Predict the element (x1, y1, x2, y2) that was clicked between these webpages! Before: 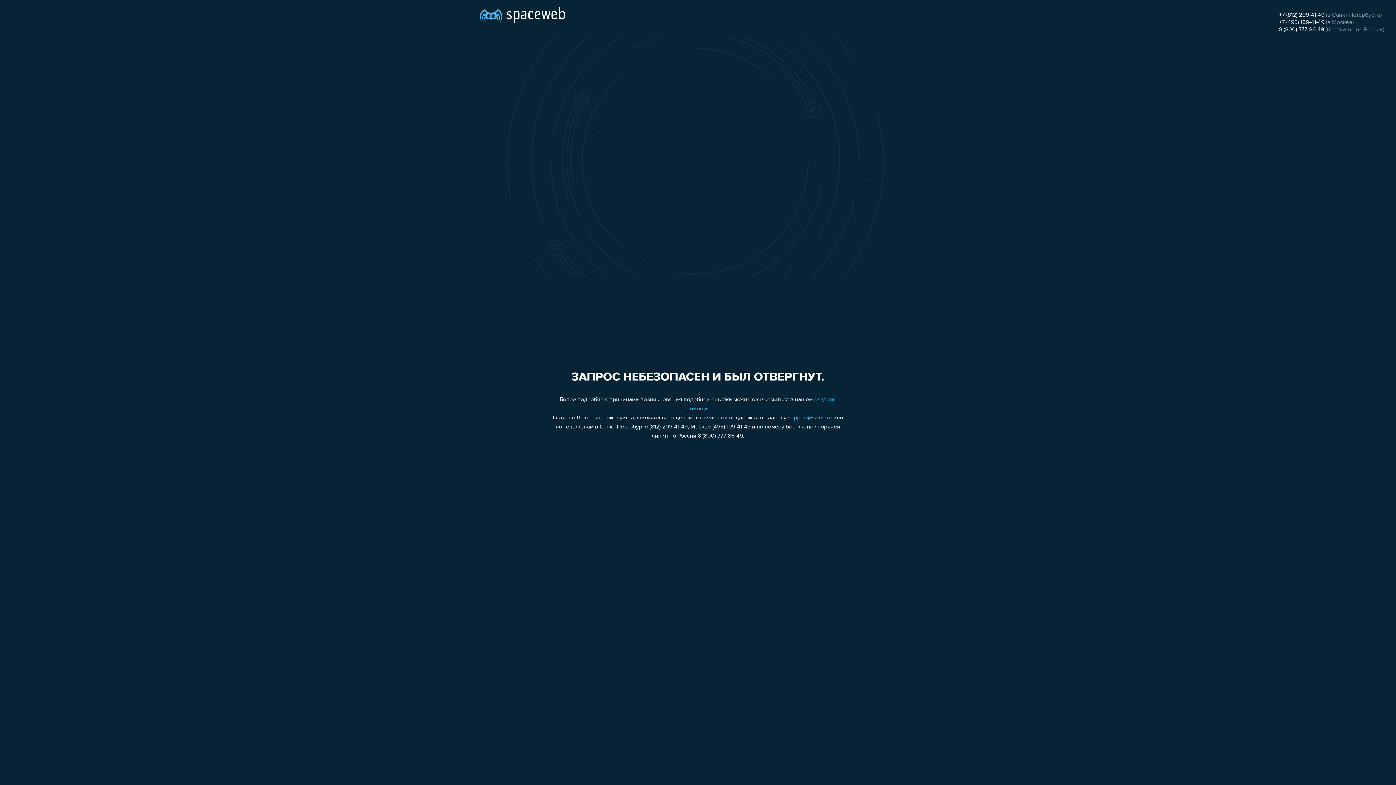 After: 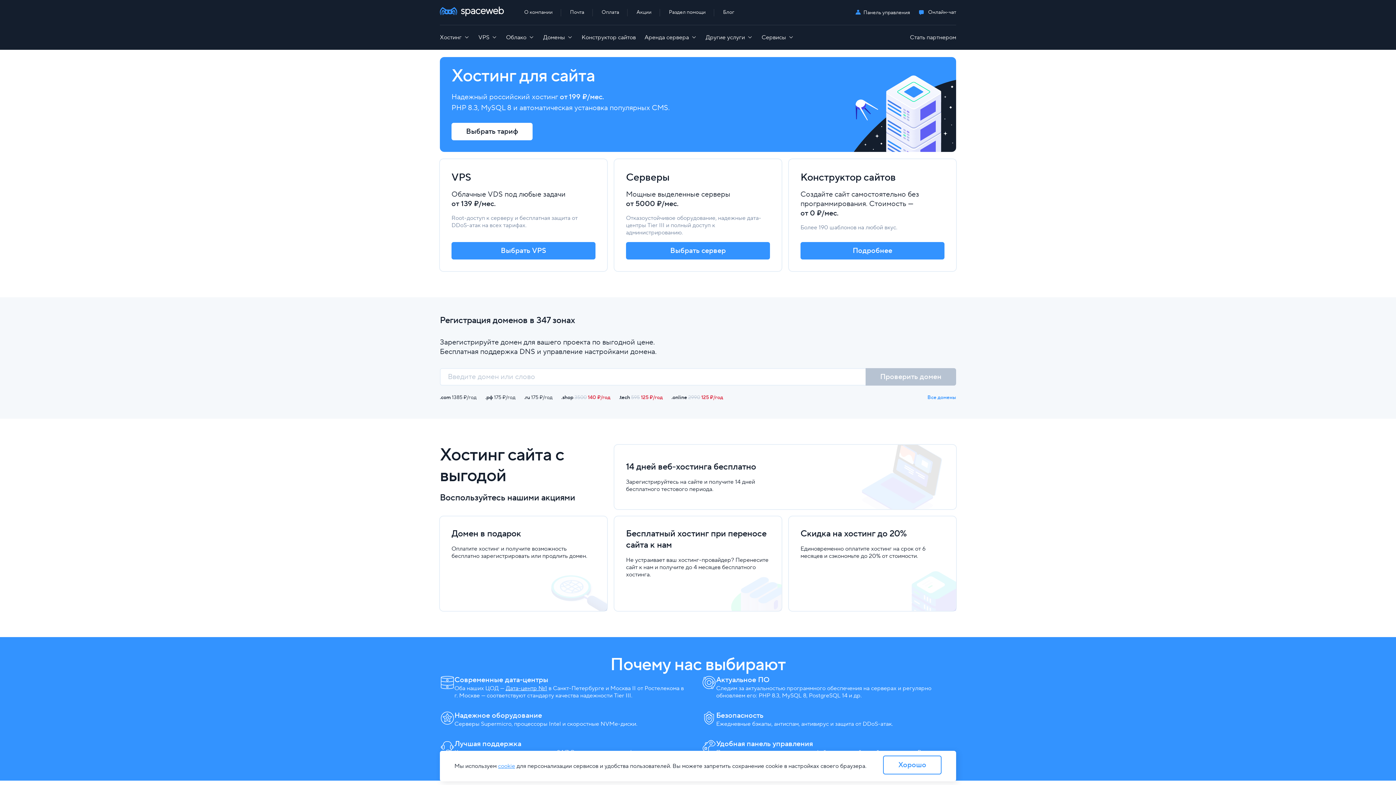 Action: bbox: (480, 0, 565, 25)